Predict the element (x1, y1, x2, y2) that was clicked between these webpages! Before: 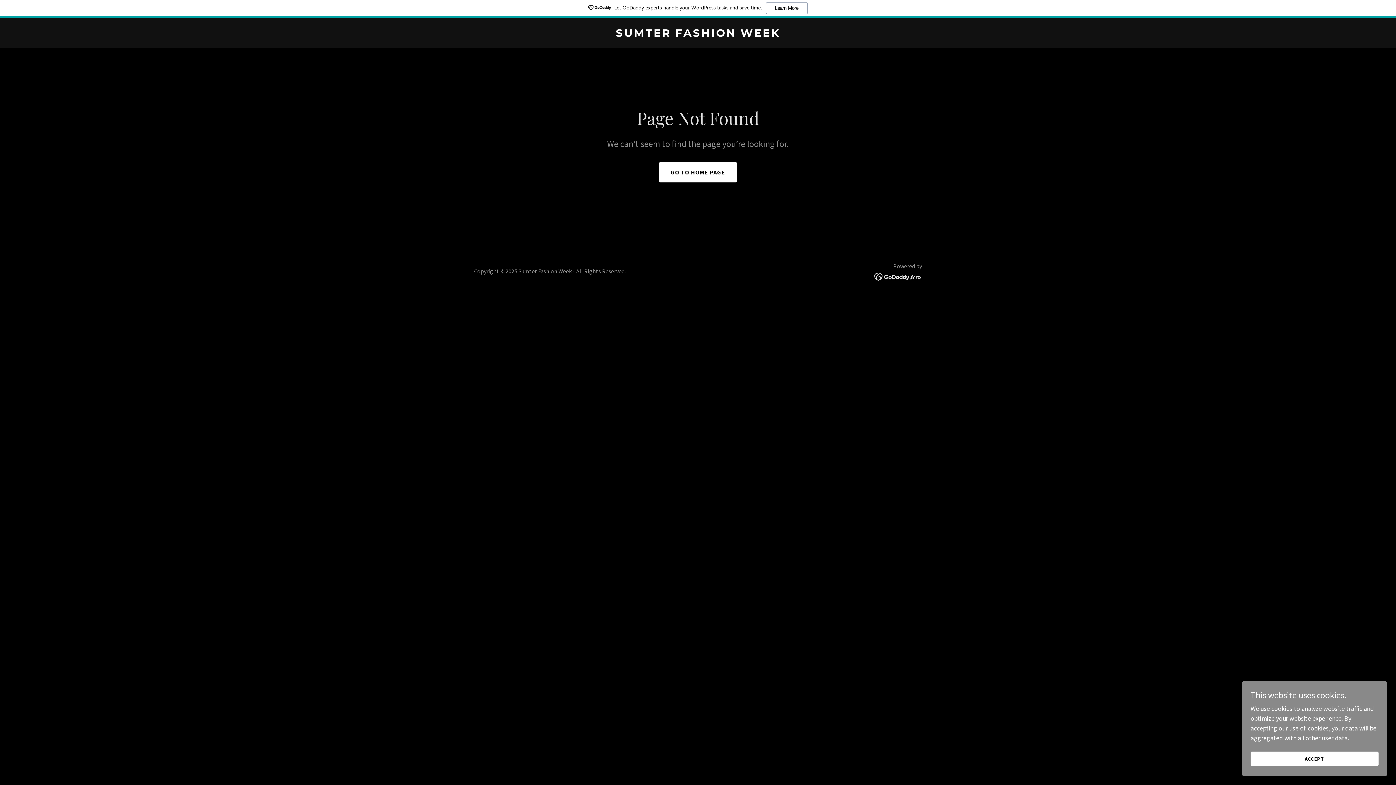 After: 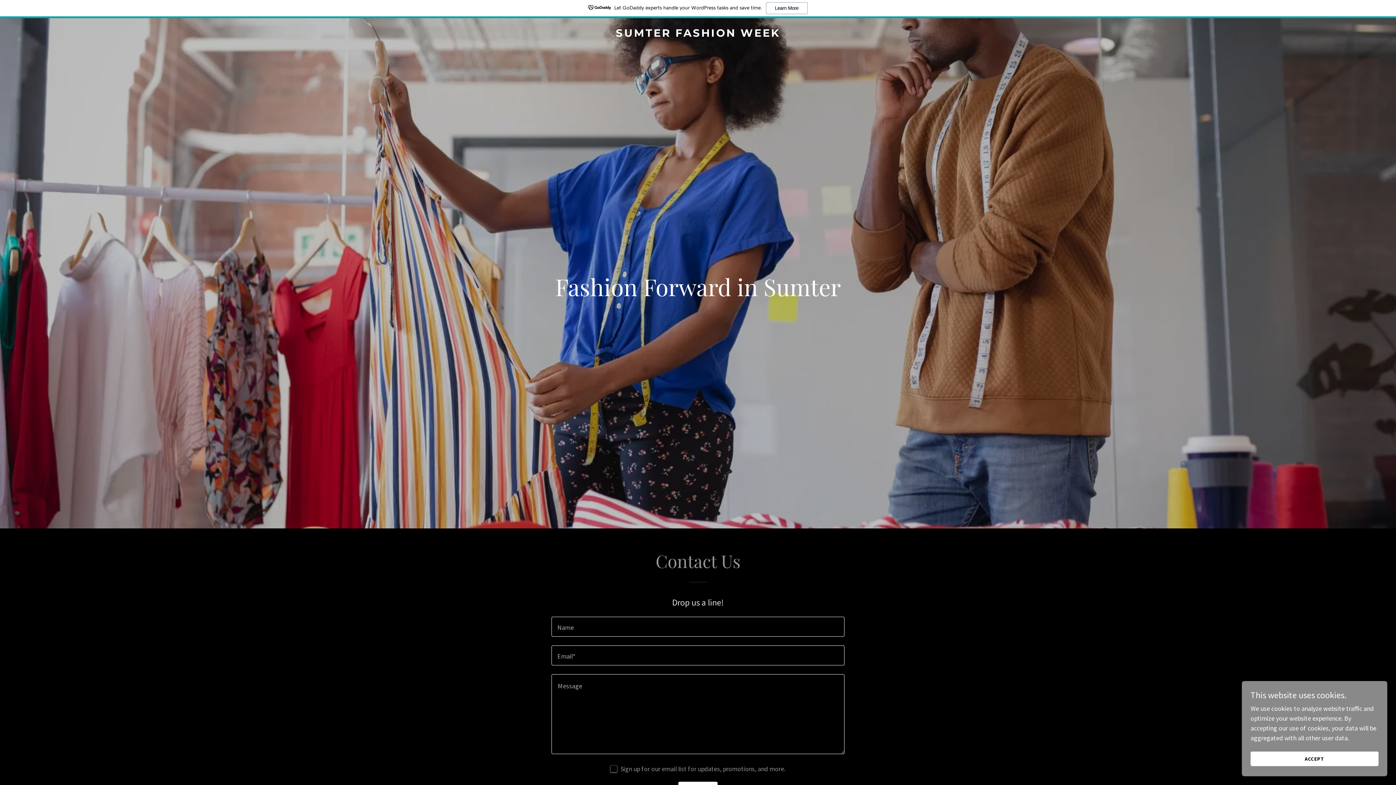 Action: label: SUMTER FASHION WEEK bbox: (398, 12, 997, 20)